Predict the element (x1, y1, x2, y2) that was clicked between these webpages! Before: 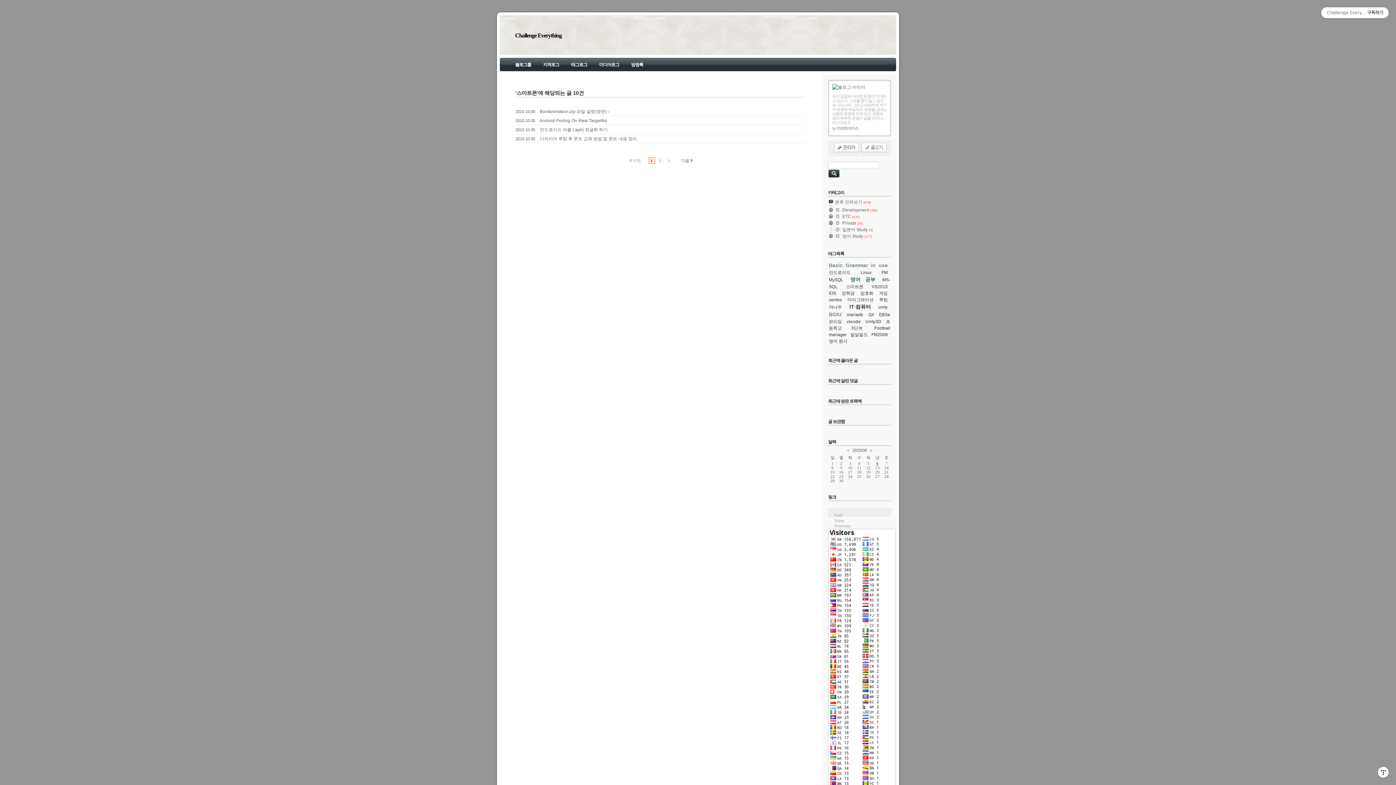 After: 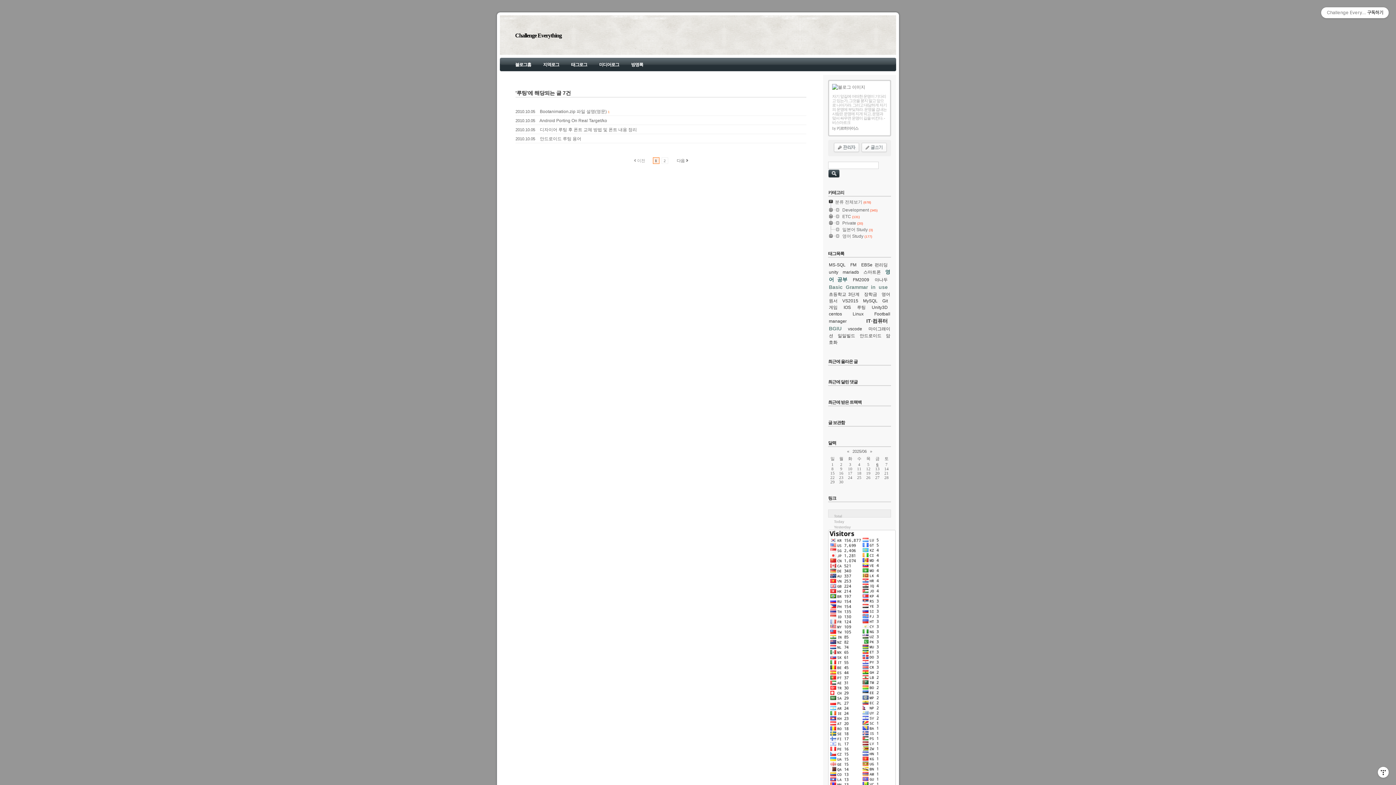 Action: label: 루팅 bbox: (879, 297, 888, 302)